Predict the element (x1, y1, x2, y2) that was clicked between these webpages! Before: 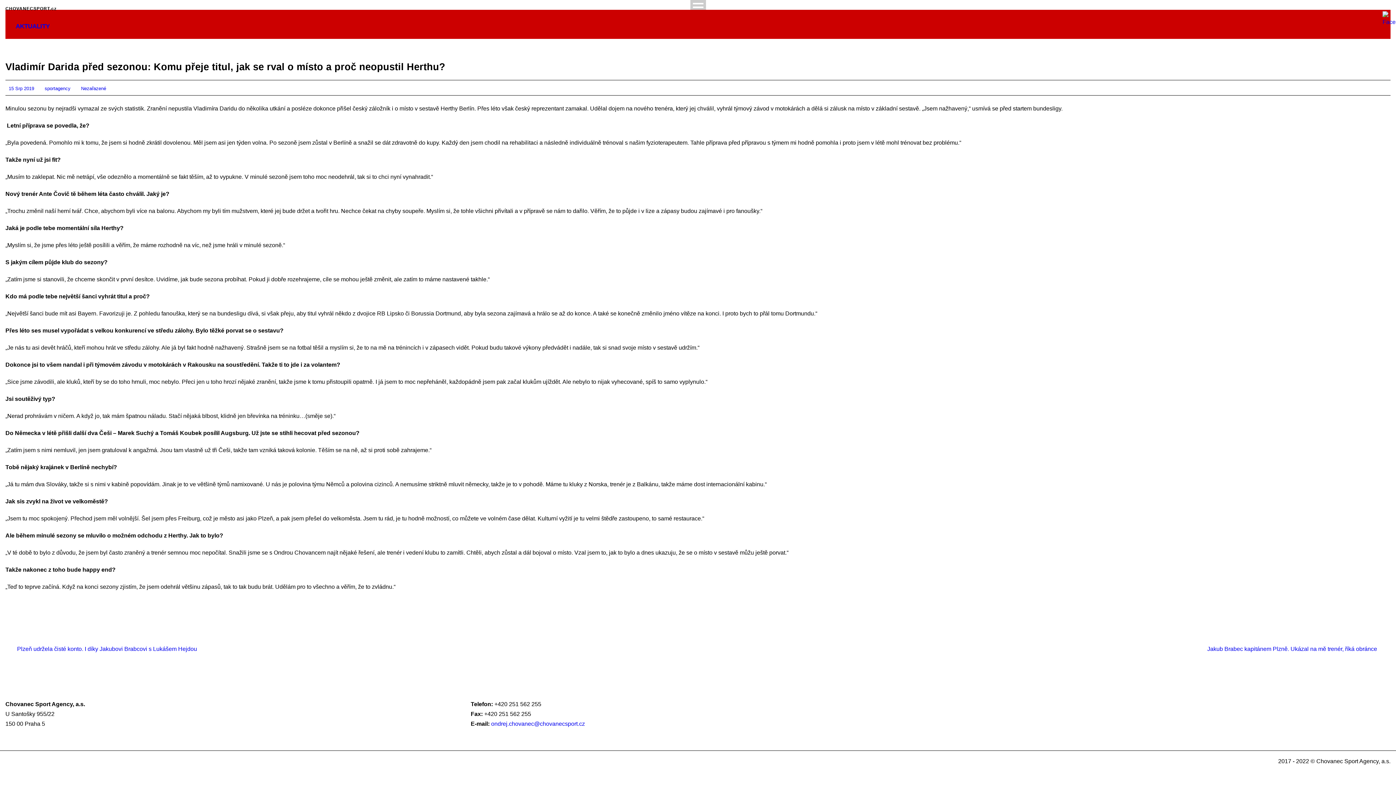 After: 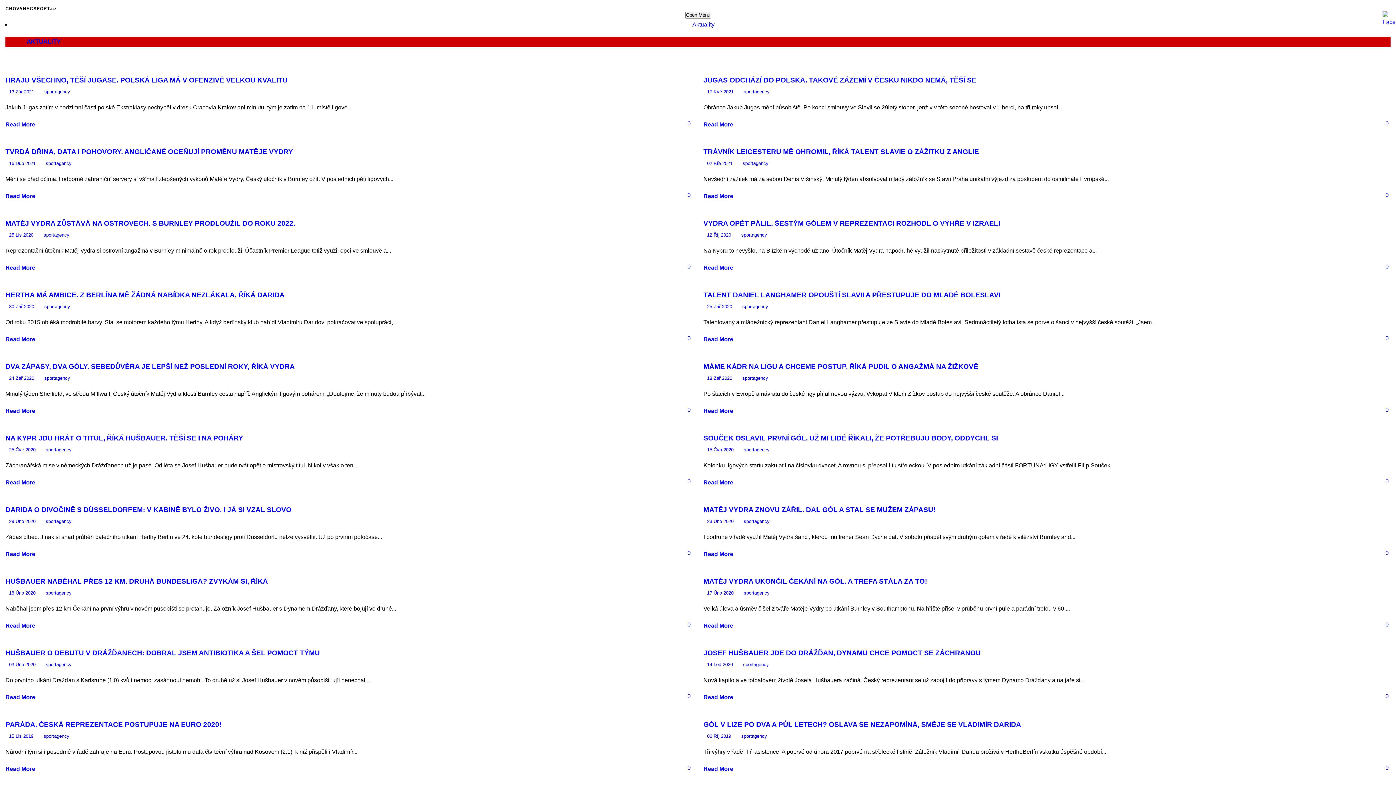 Action: label: sportagency bbox: (44, 85, 70, 91)